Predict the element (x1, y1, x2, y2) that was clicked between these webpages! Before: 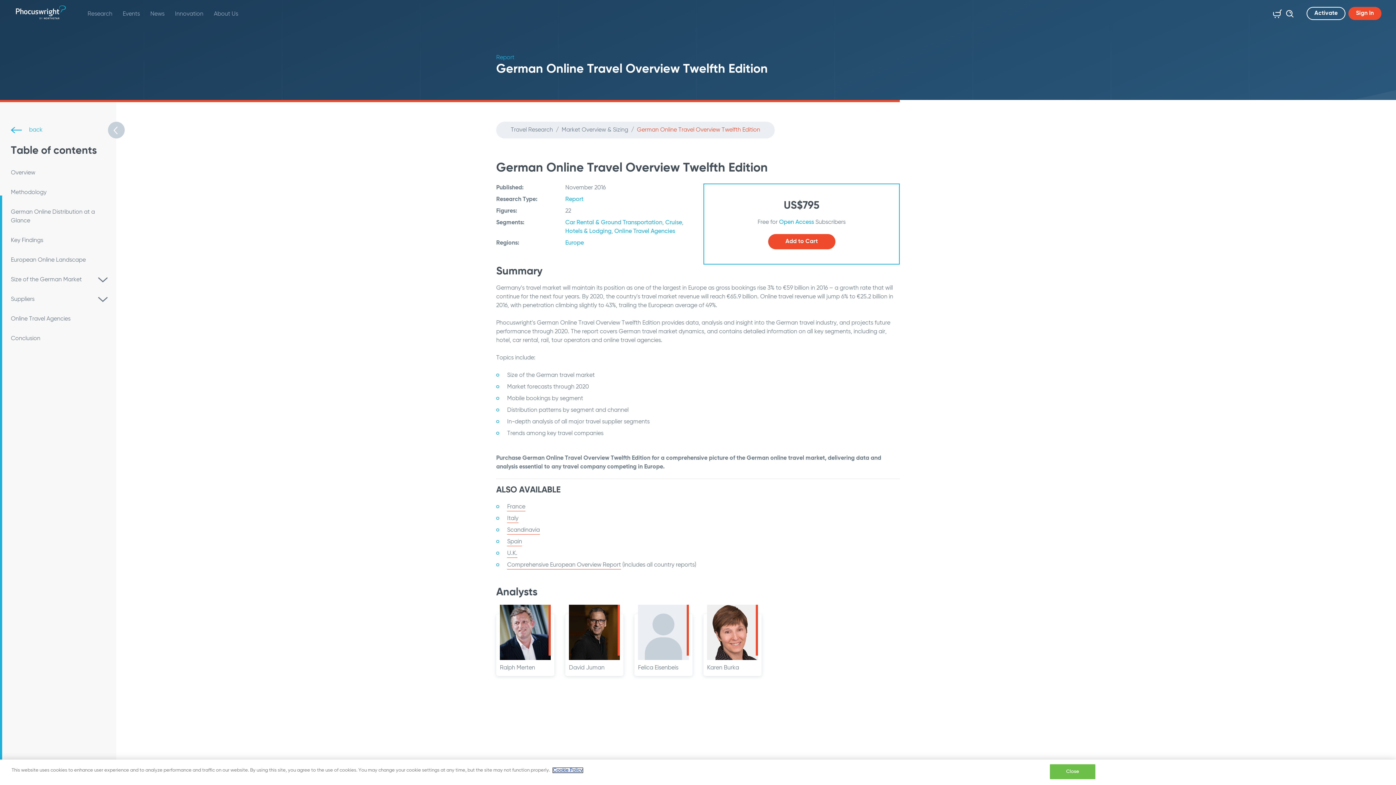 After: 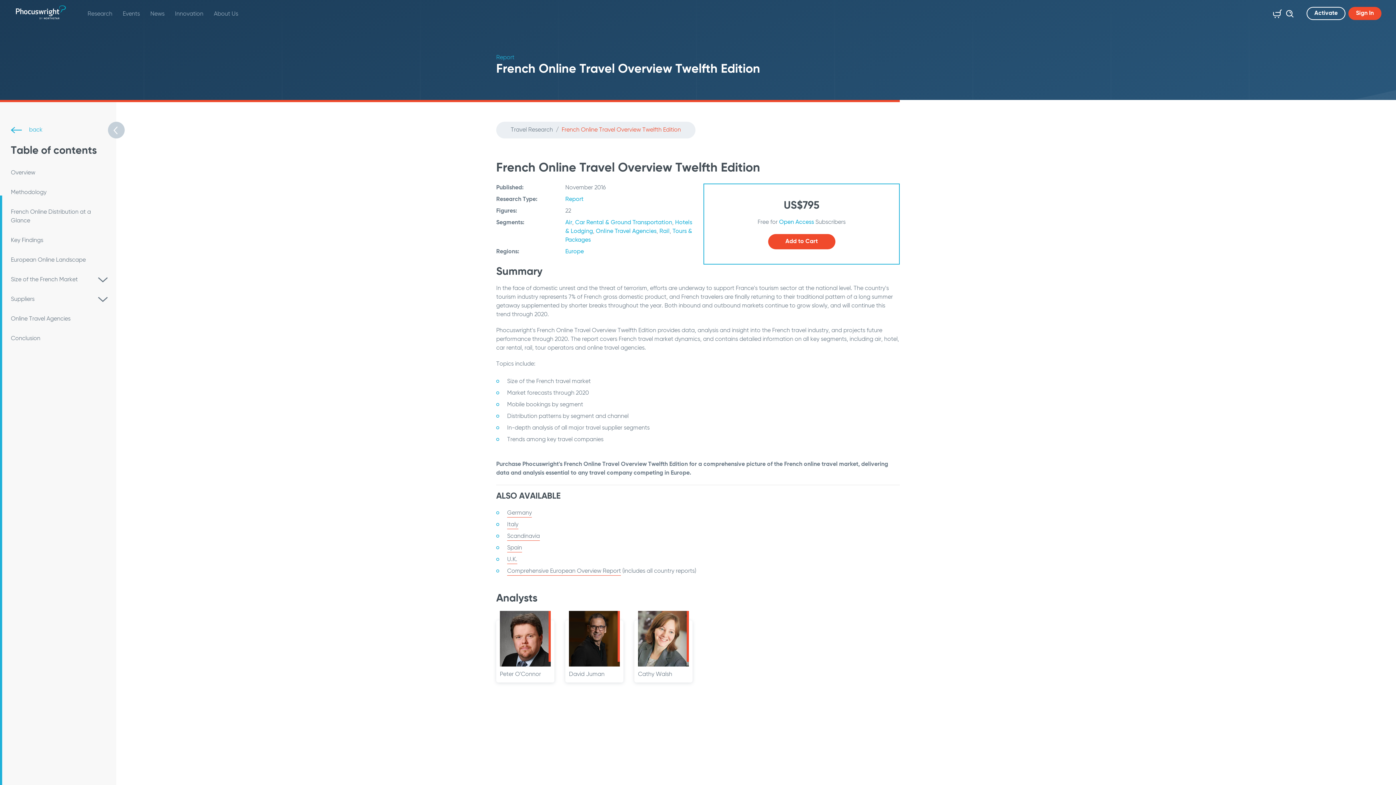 Action: bbox: (507, 504, 525, 511) label: France